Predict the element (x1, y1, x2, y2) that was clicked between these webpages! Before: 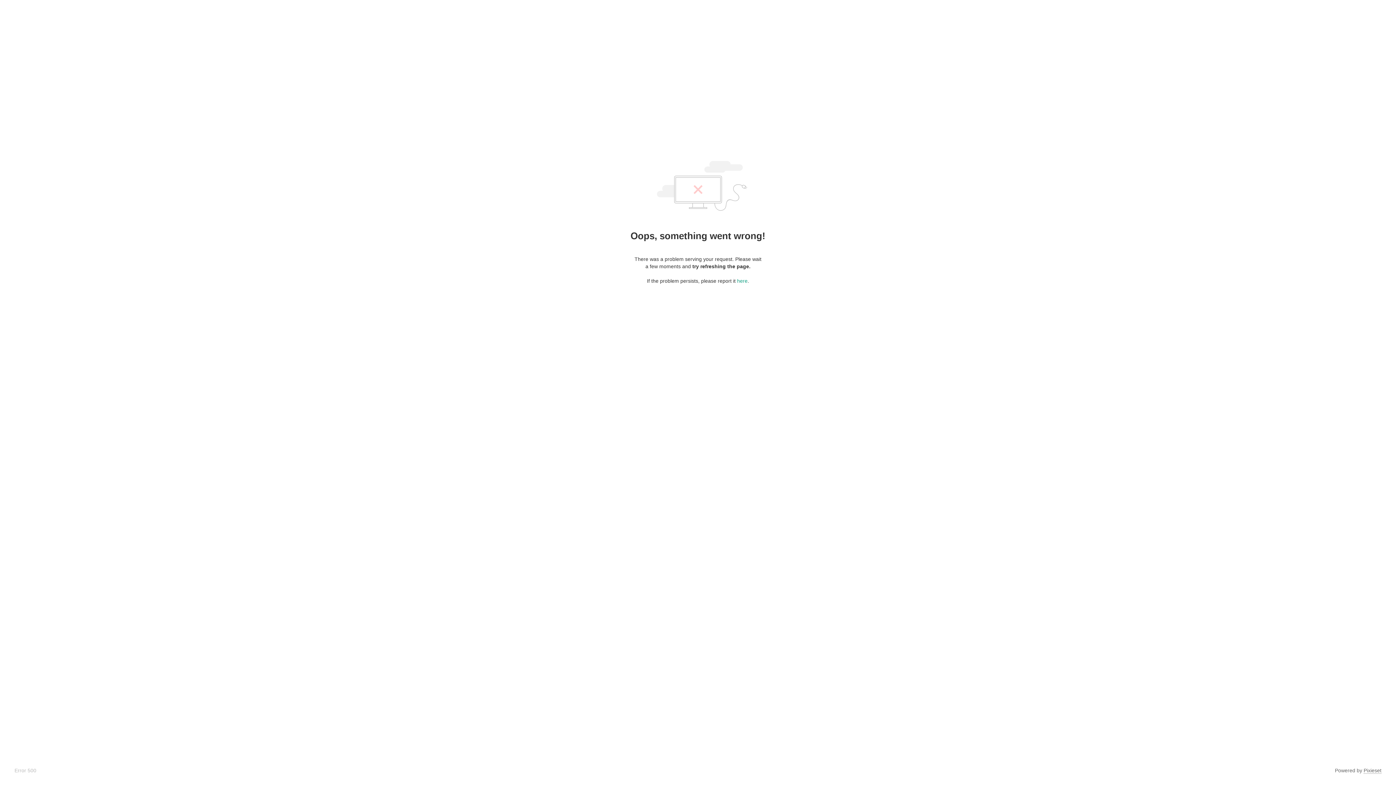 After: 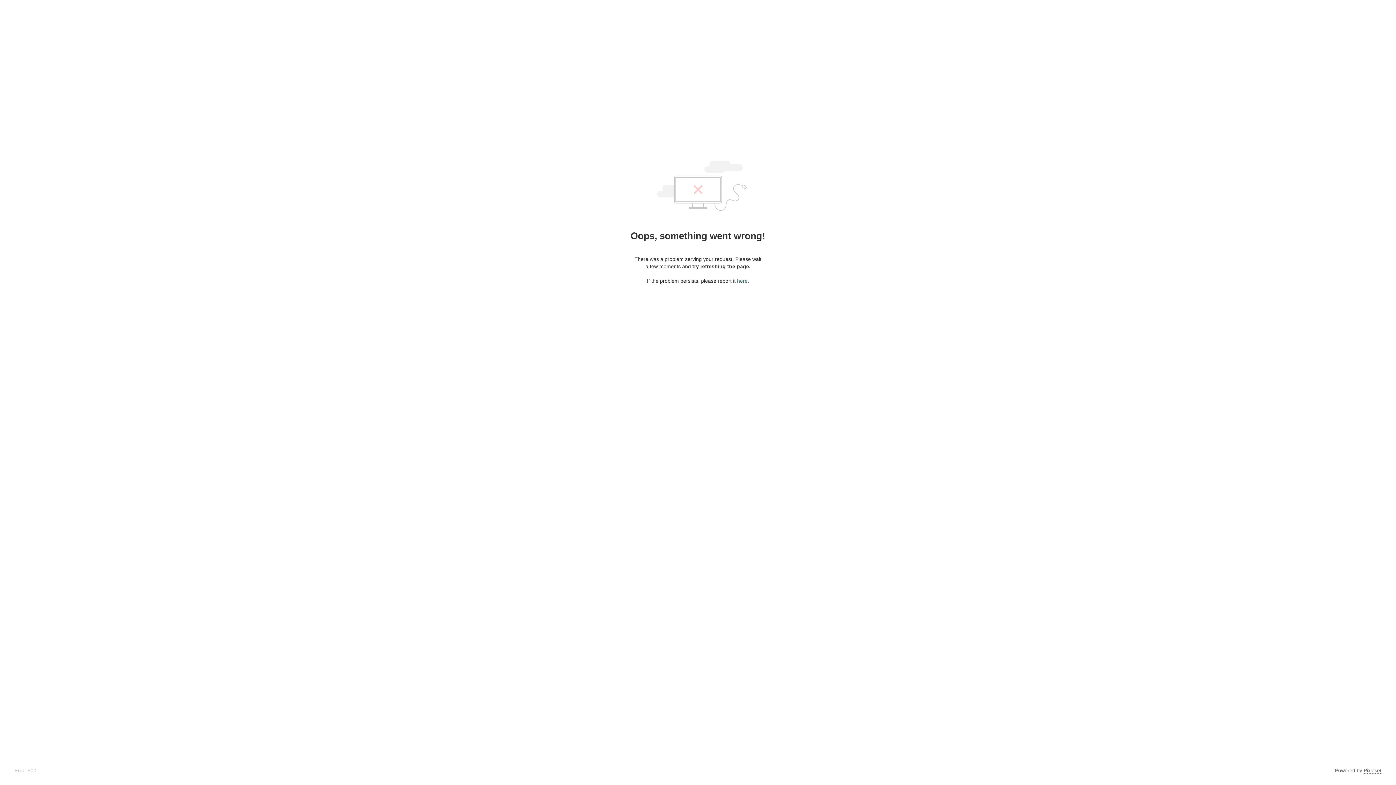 Action: label: here bbox: (737, 278, 747, 284)